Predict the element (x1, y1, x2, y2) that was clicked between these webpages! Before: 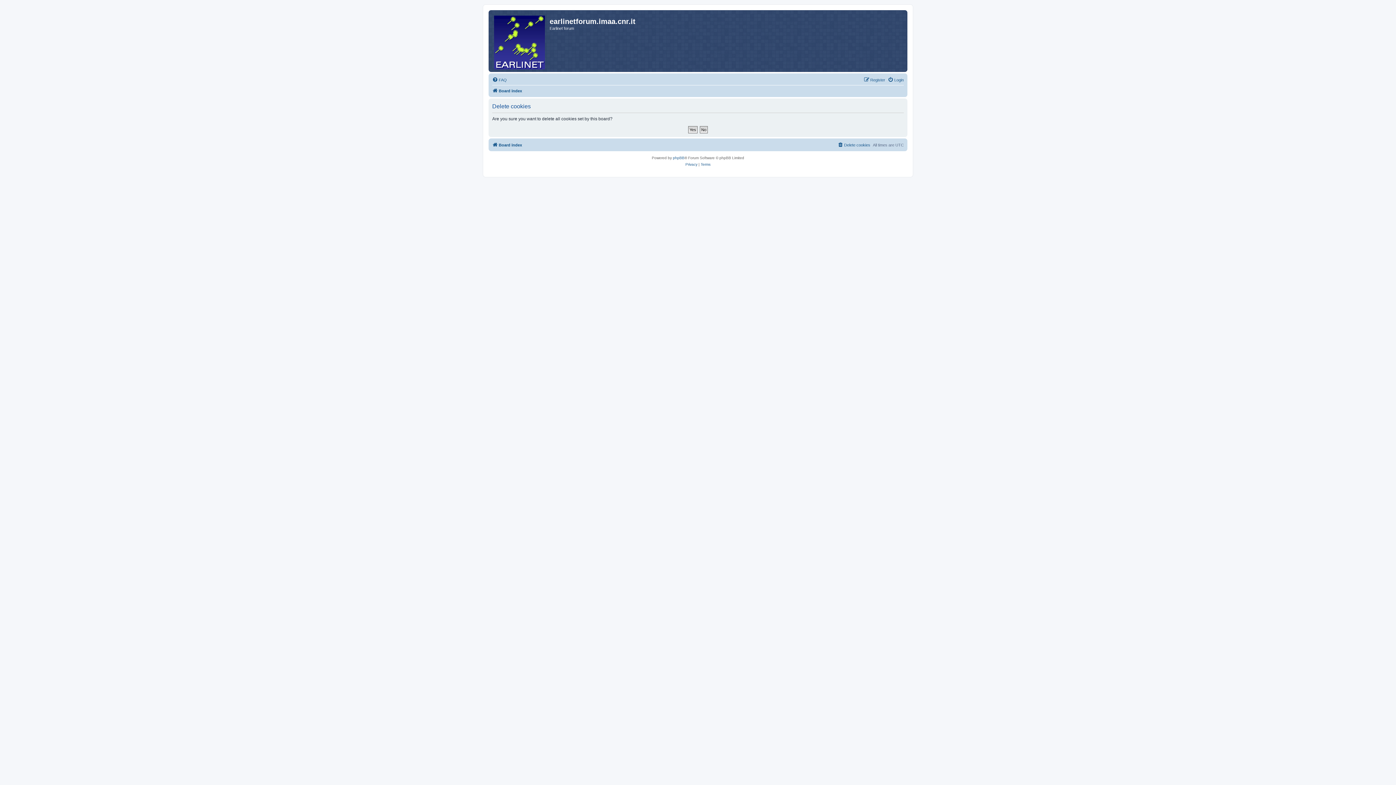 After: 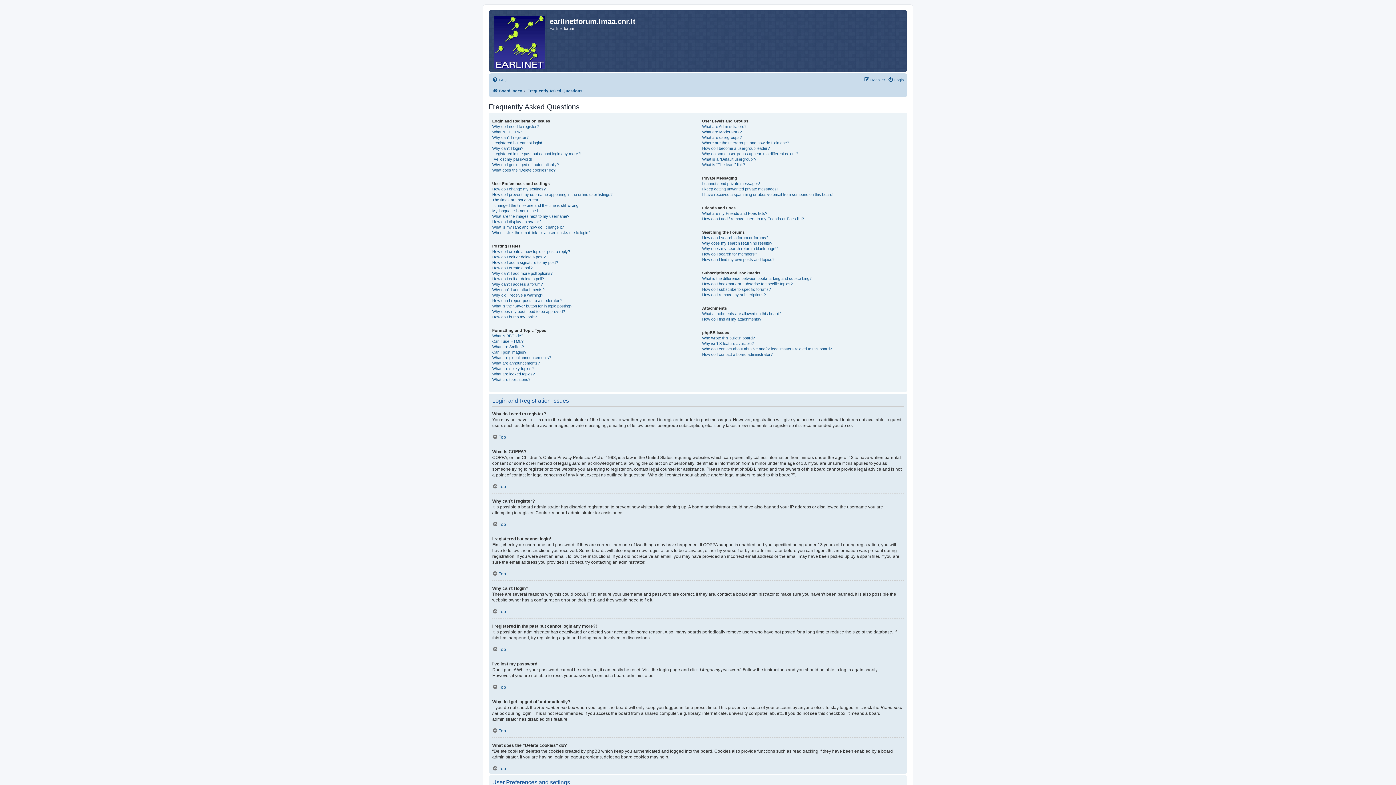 Action: bbox: (492, 75, 506, 84) label: FAQ